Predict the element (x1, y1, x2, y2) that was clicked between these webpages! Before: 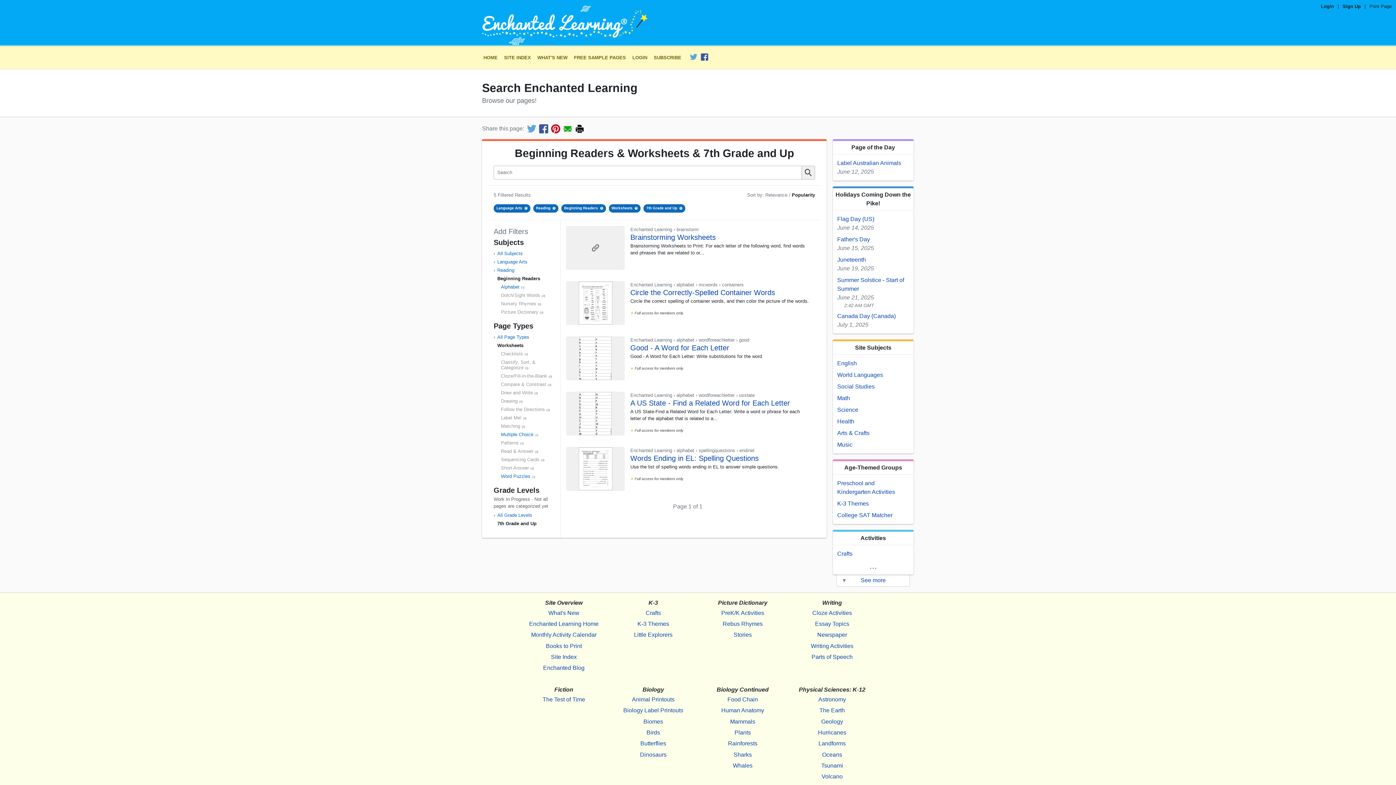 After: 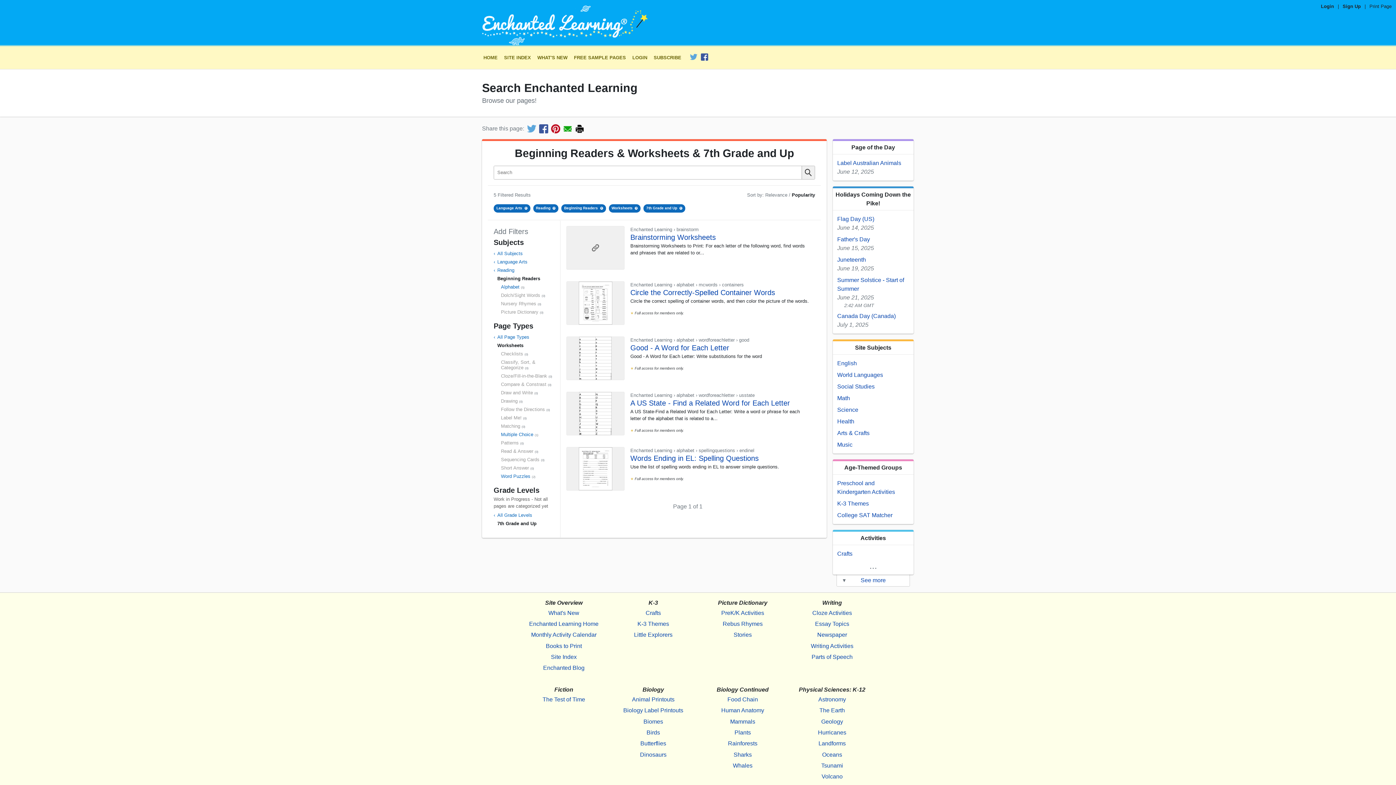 Action: bbox: (527, 124, 536, 133)